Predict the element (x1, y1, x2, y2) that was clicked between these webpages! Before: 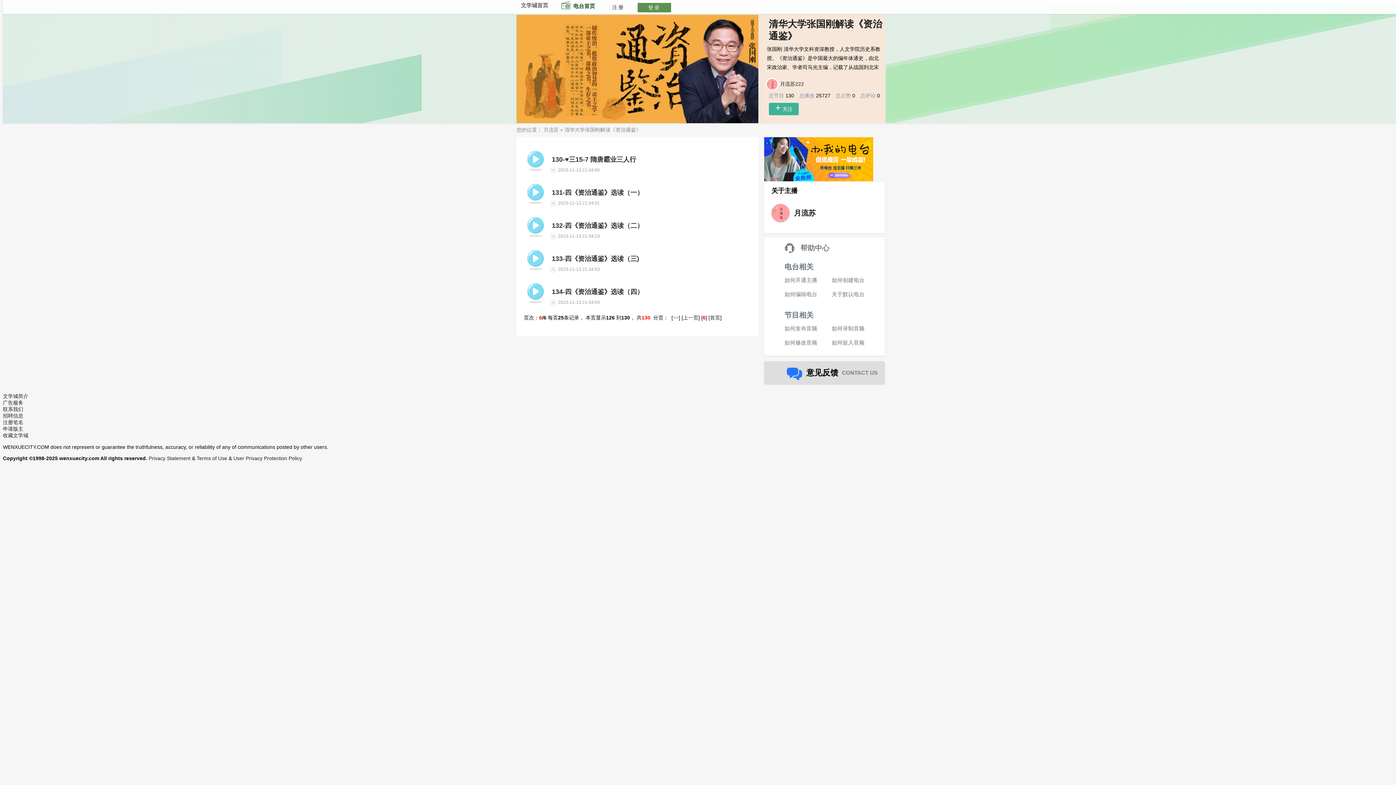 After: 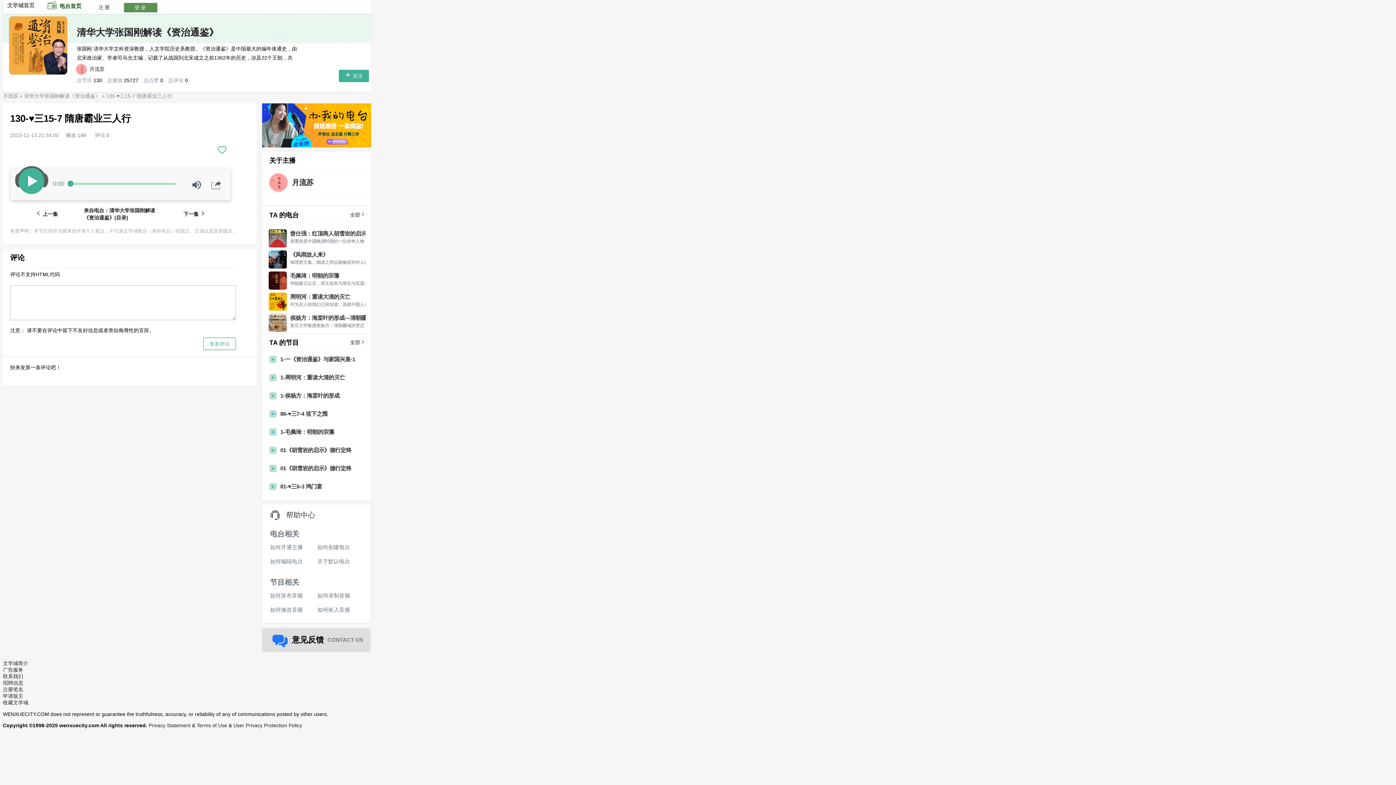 Action: label: 130-♥三15-7 隋唐霸业三人行 bbox: (552, 155, 636, 163)